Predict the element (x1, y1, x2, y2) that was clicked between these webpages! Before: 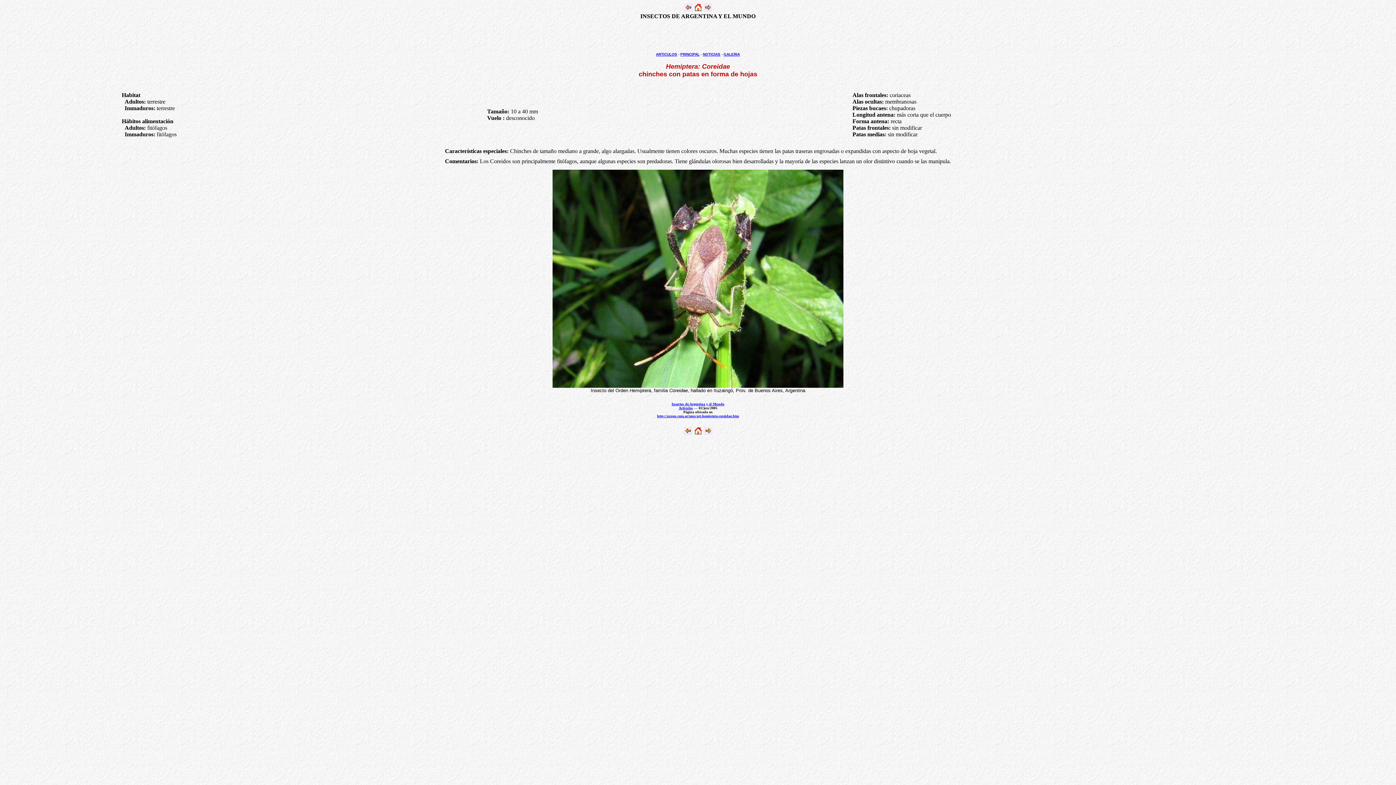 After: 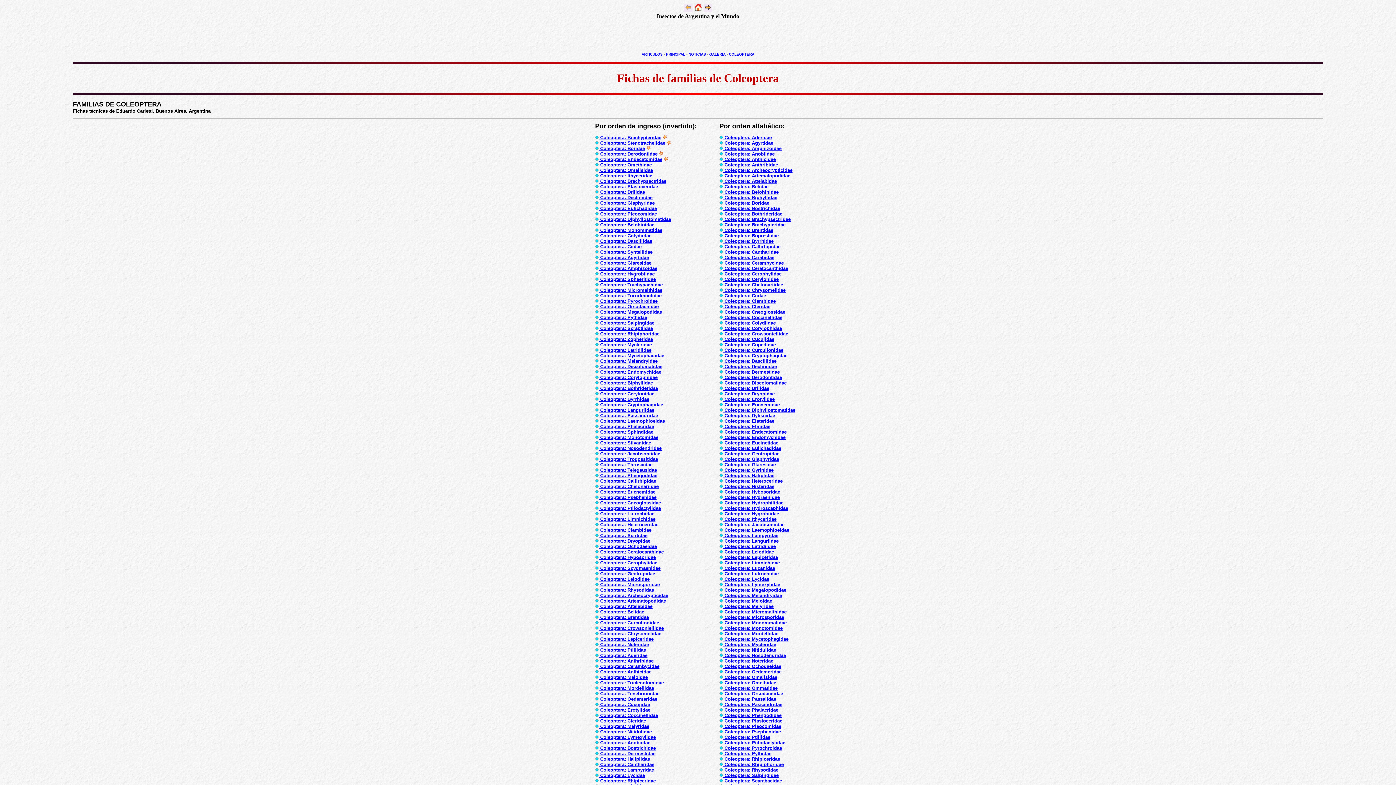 Action: bbox: (683, 429, 692, 436)